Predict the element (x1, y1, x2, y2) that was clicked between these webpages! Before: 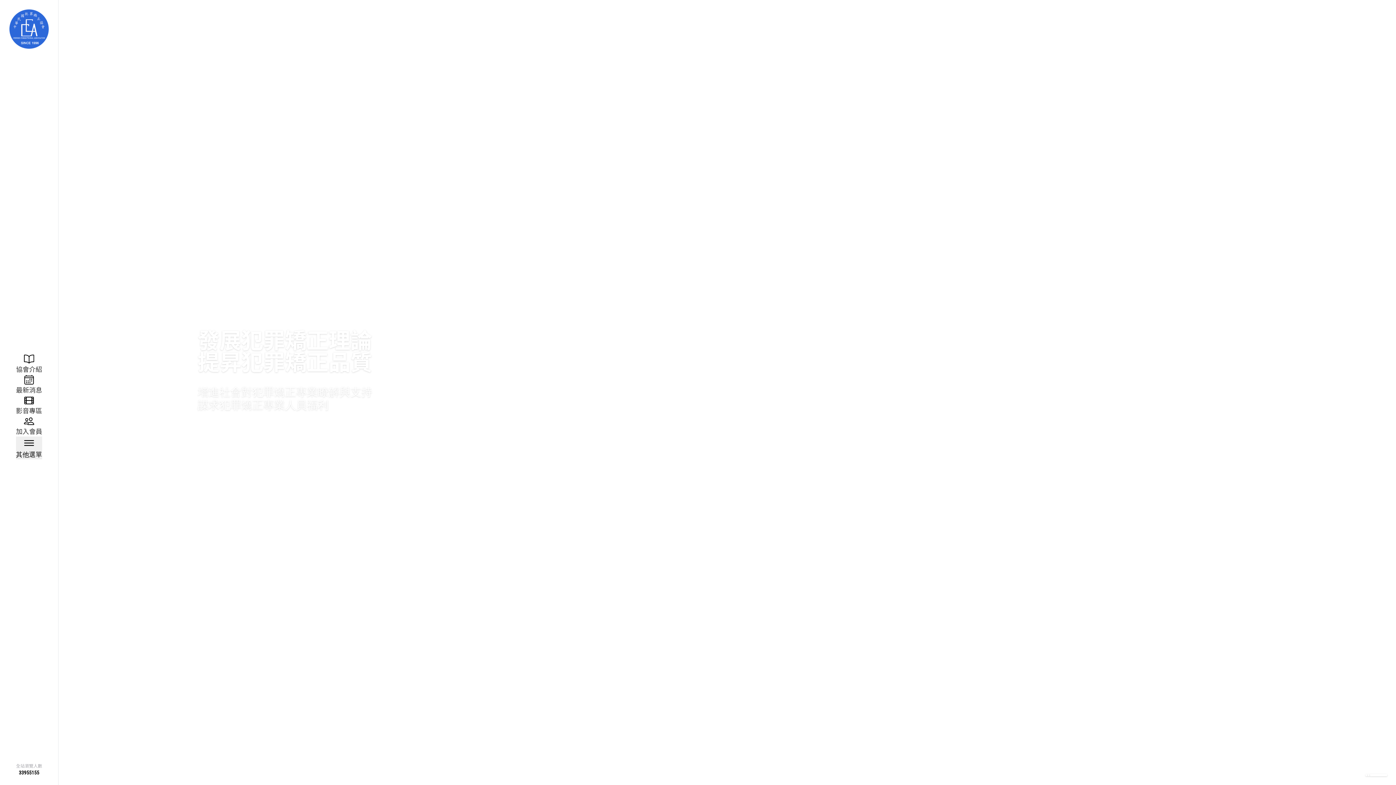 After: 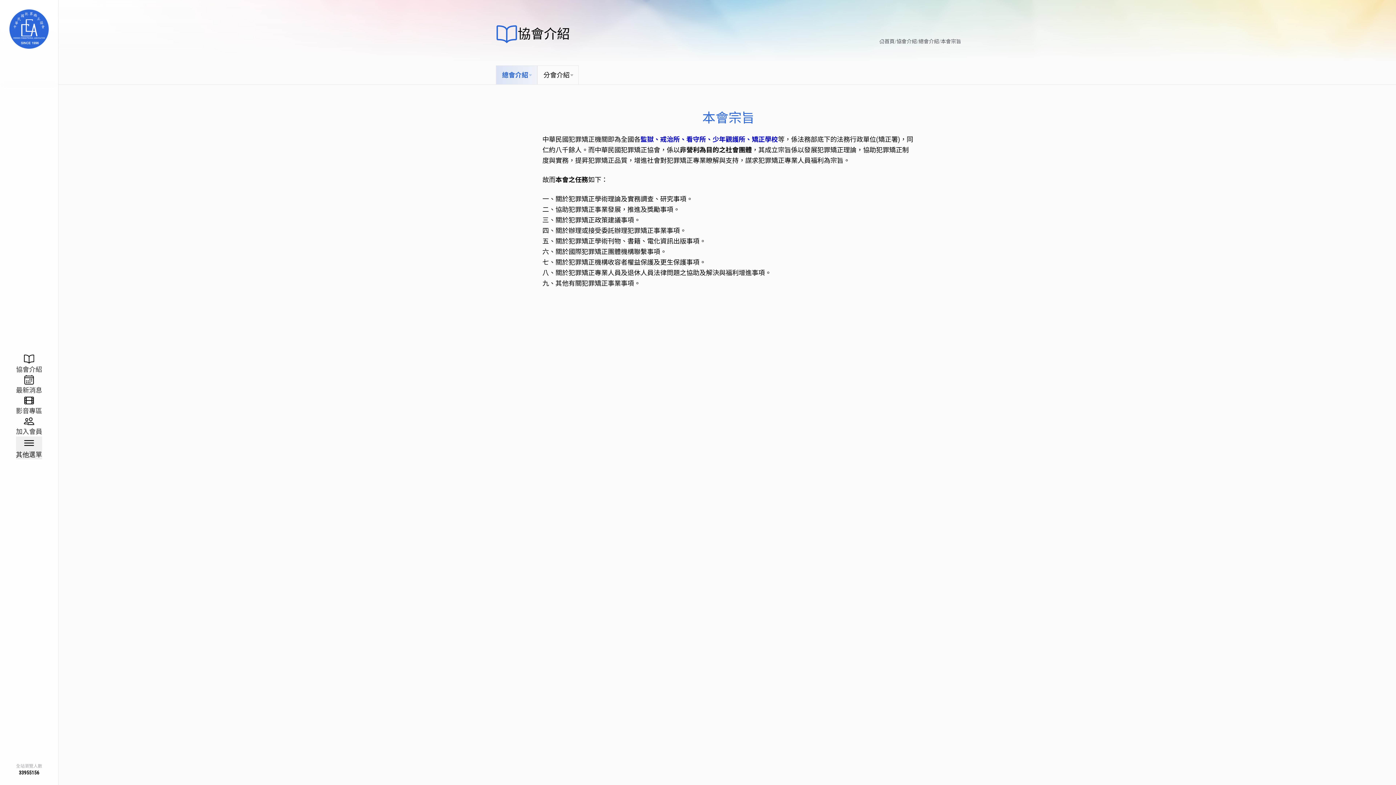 Action: label: 協會介紹 bbox: (16, 353, 42, 374)